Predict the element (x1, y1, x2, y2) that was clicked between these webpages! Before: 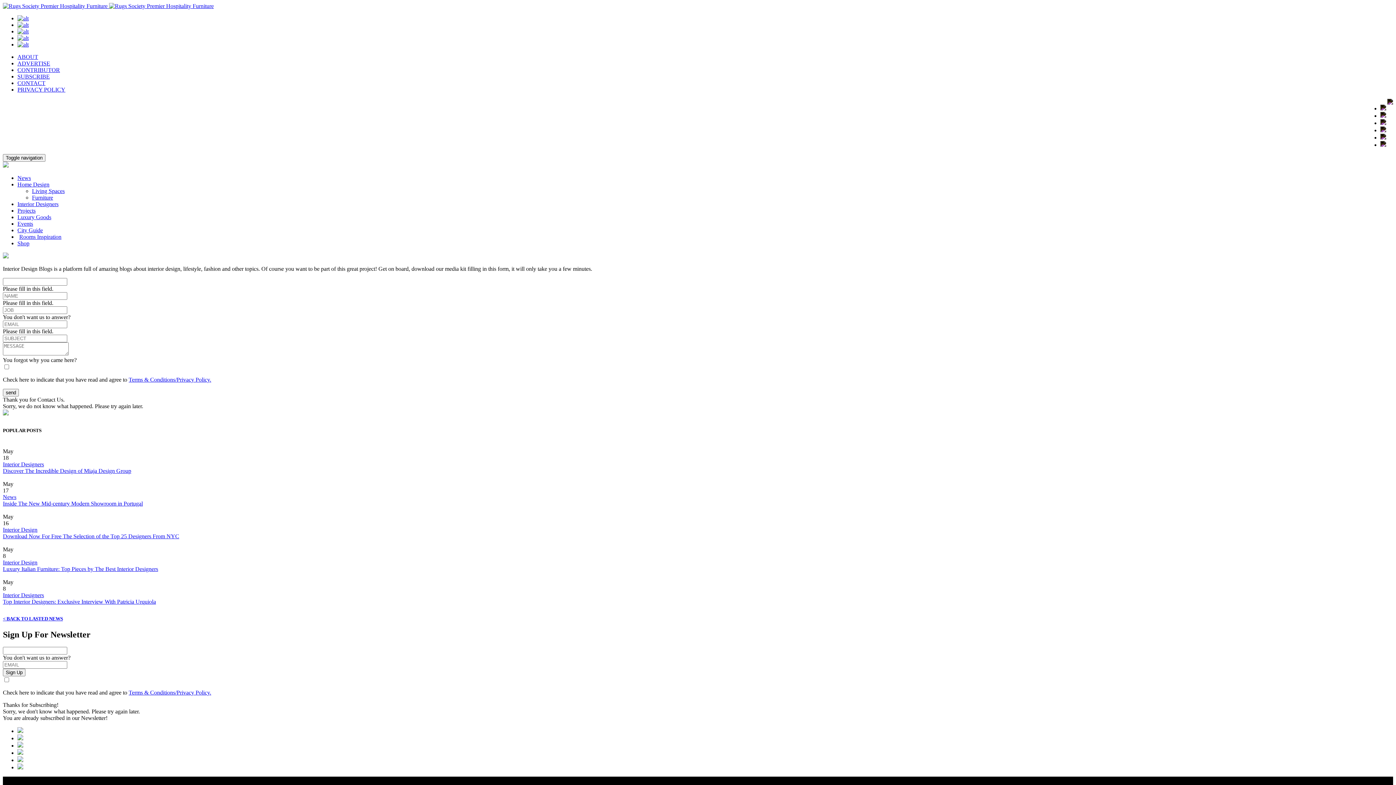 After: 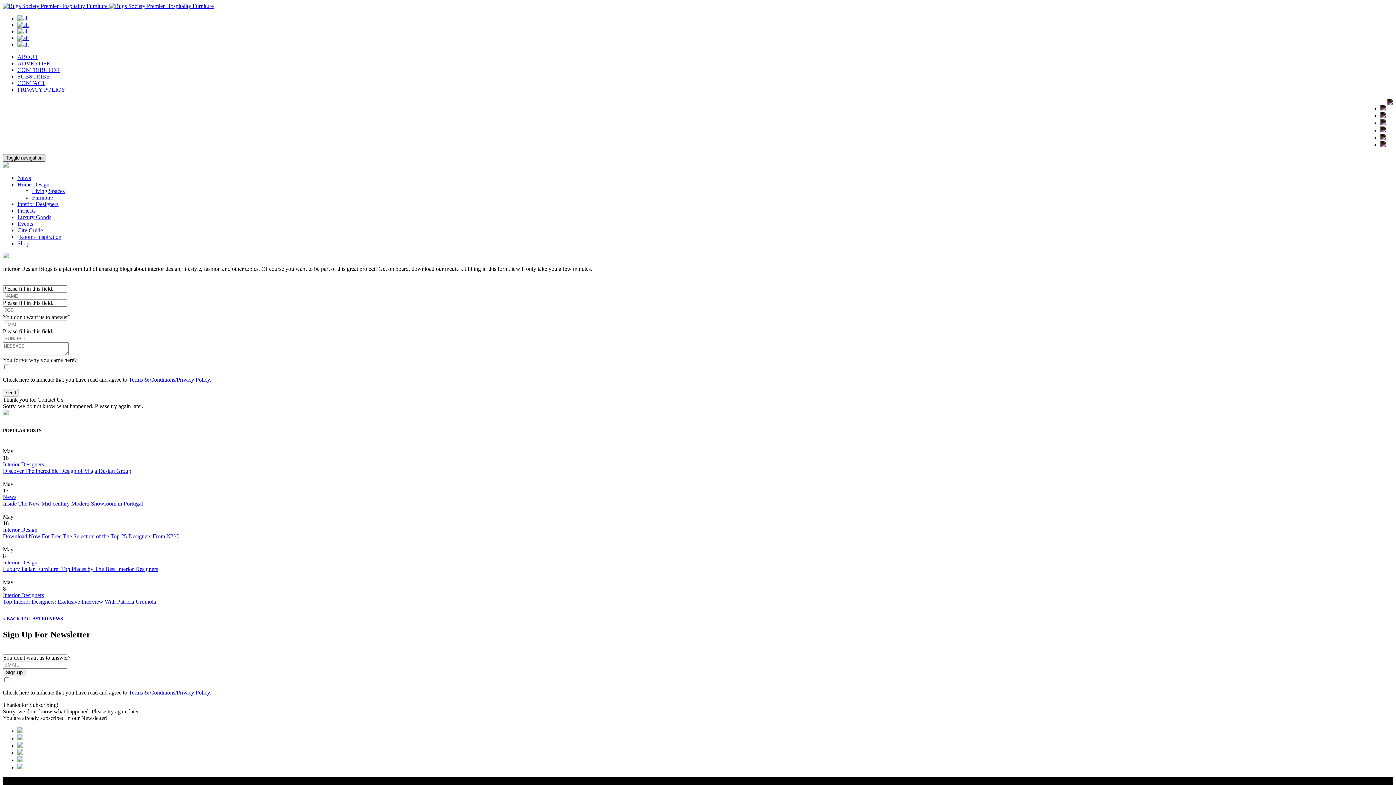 Action: bbox: (2, 154, 45, 161) label: Toggle navigation